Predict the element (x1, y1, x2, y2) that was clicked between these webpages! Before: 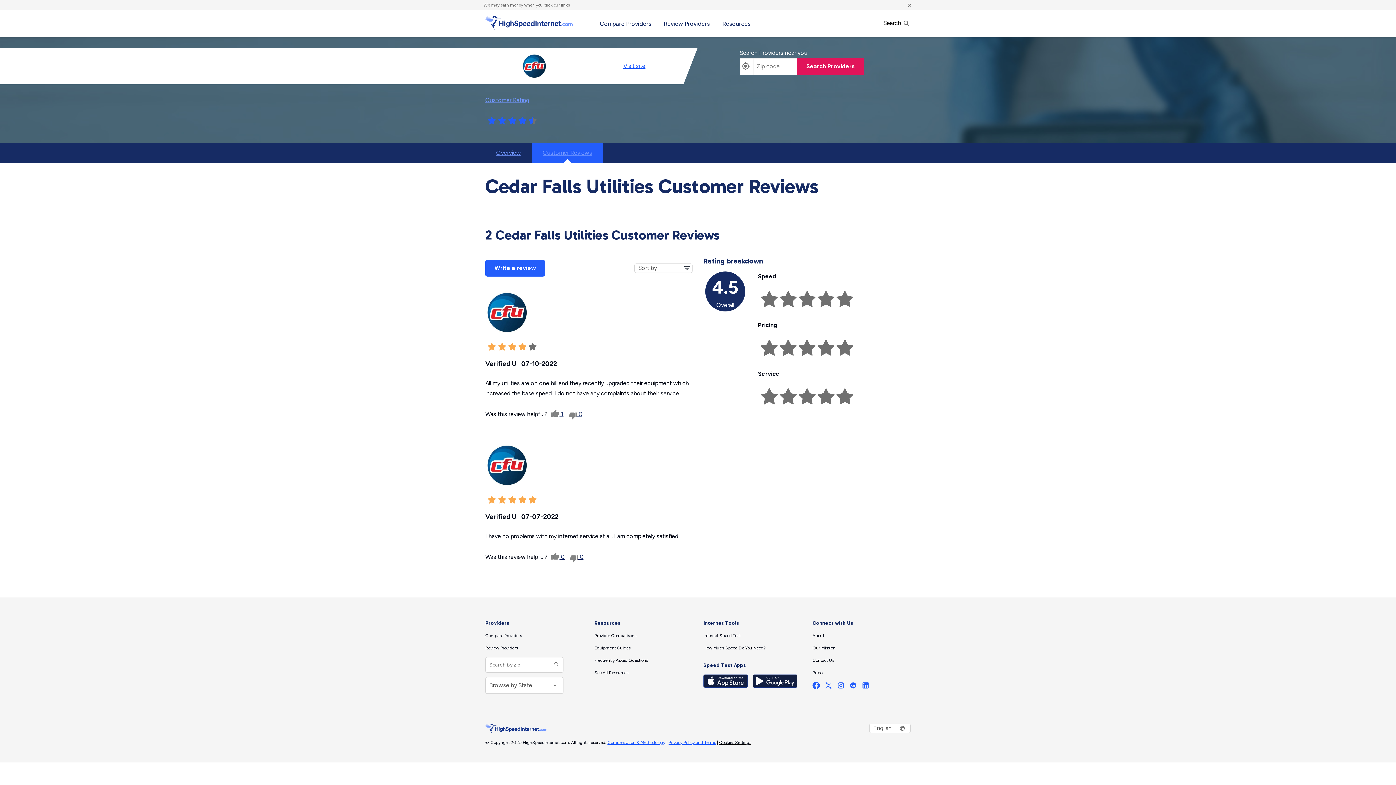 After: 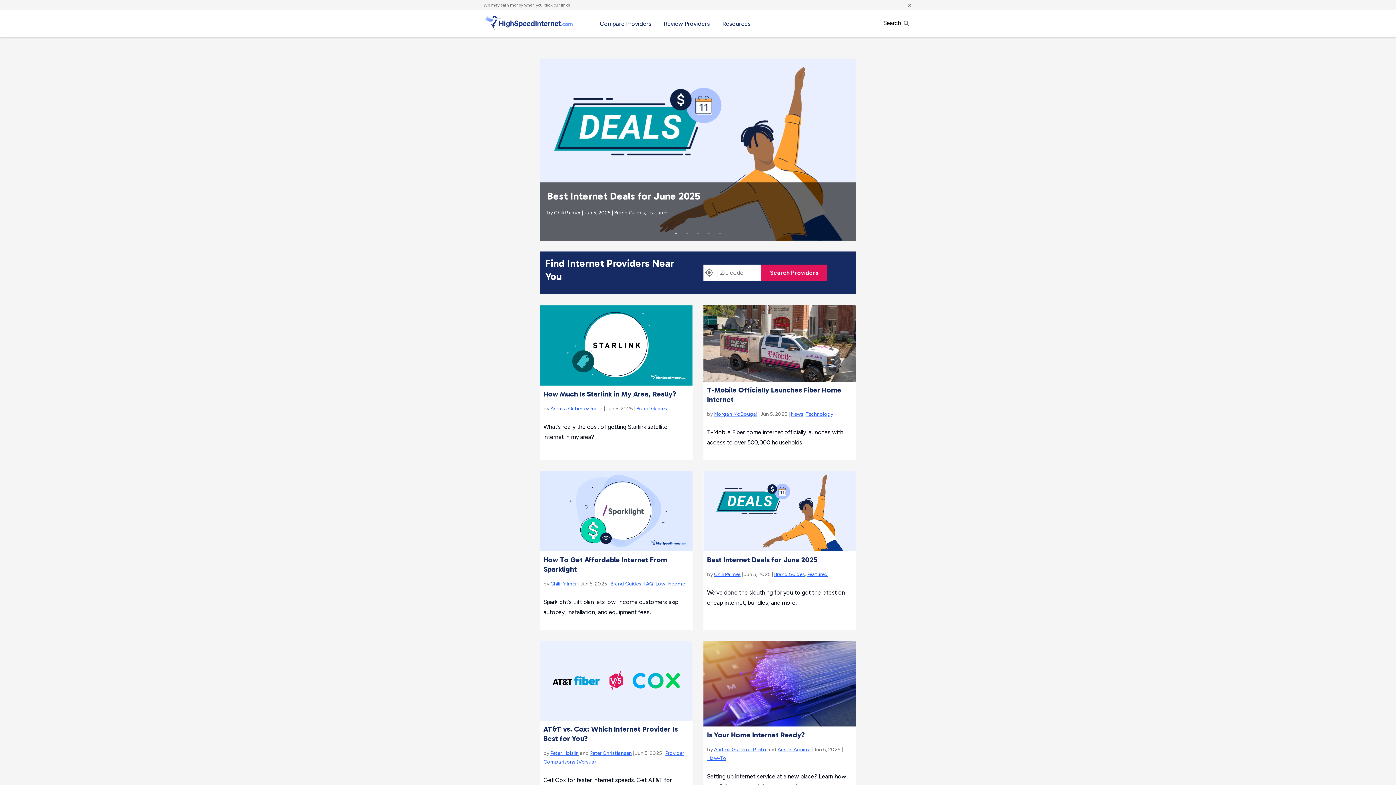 Action: bbox: (717, 10, 756, 37) label: Resources